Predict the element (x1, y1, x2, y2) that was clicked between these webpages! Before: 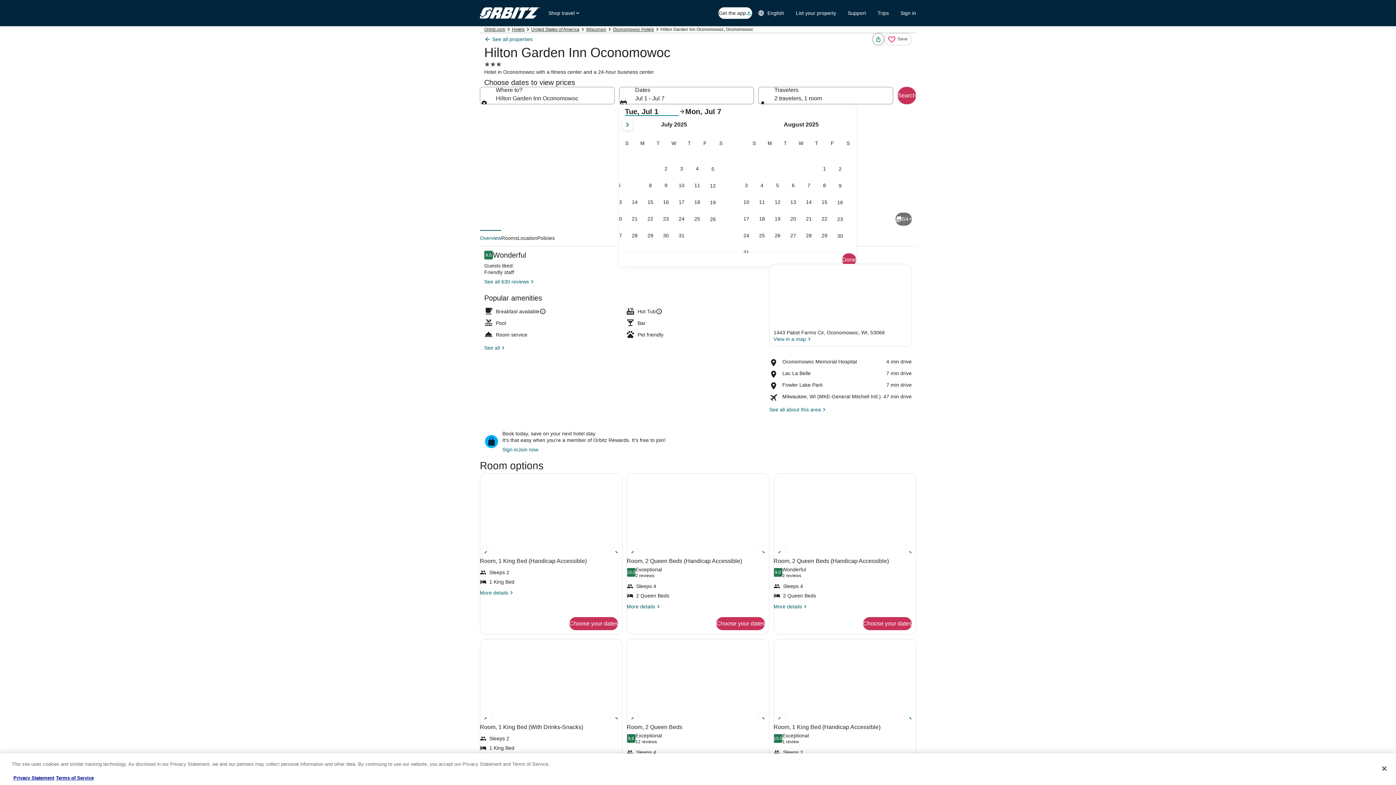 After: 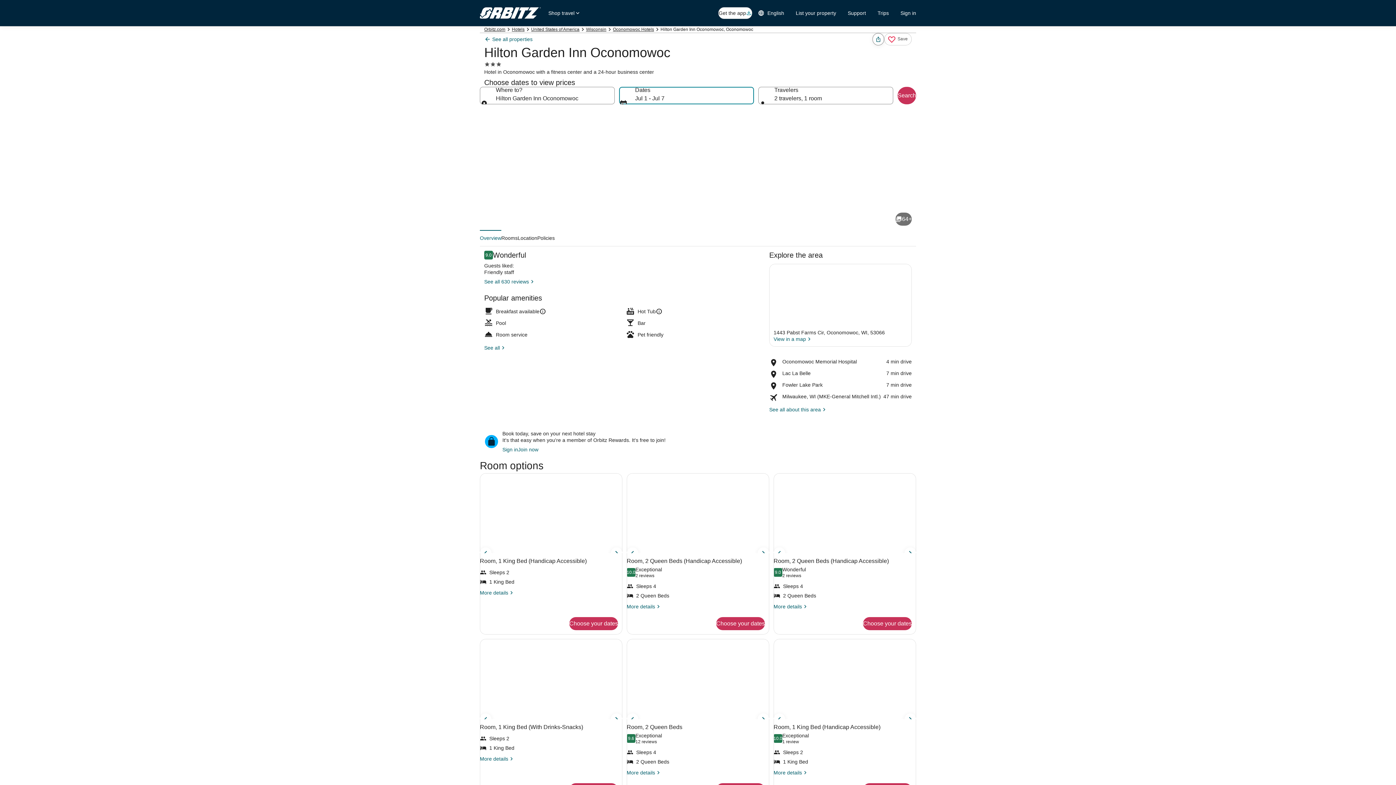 Action: label: Dates, Jul 1 - Jul 7 bbox: (619, 86, 754, 104)